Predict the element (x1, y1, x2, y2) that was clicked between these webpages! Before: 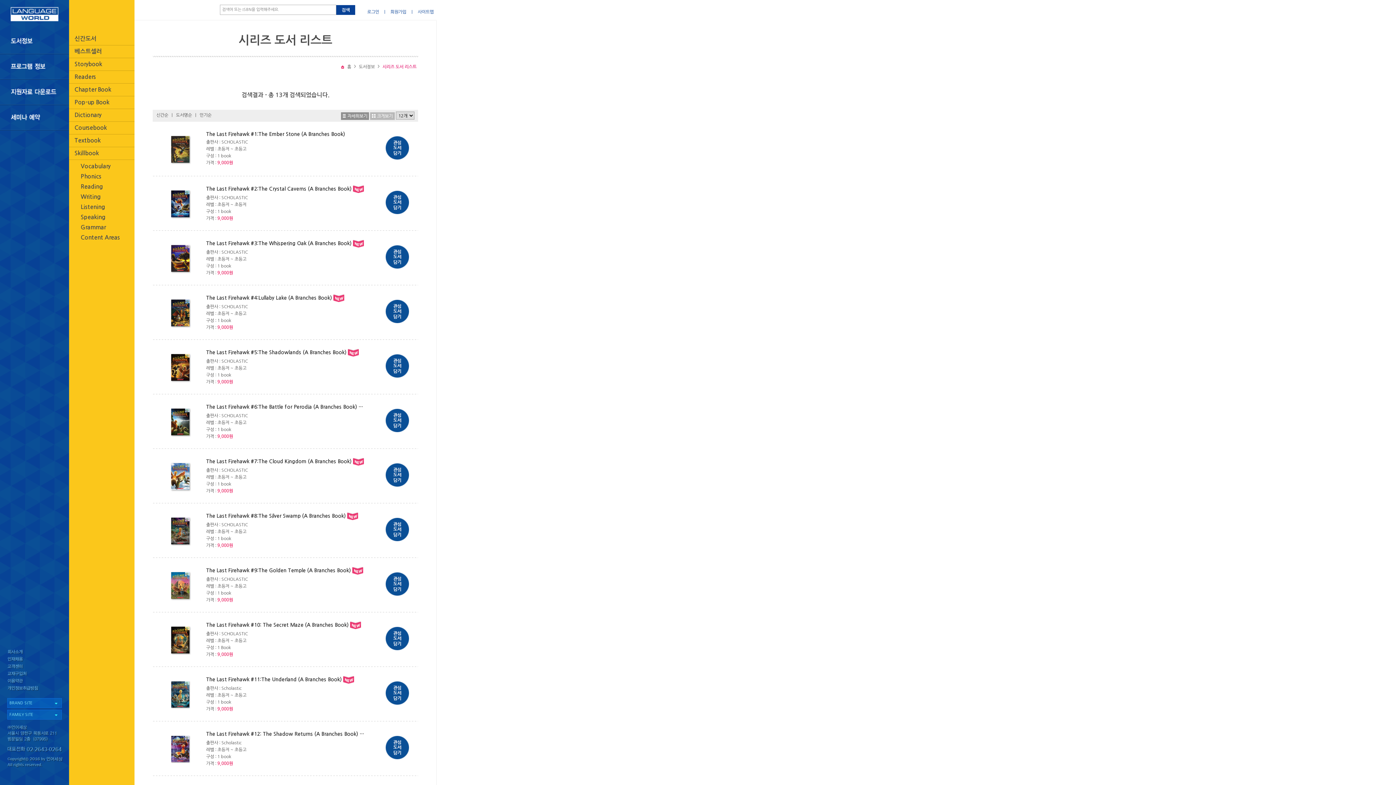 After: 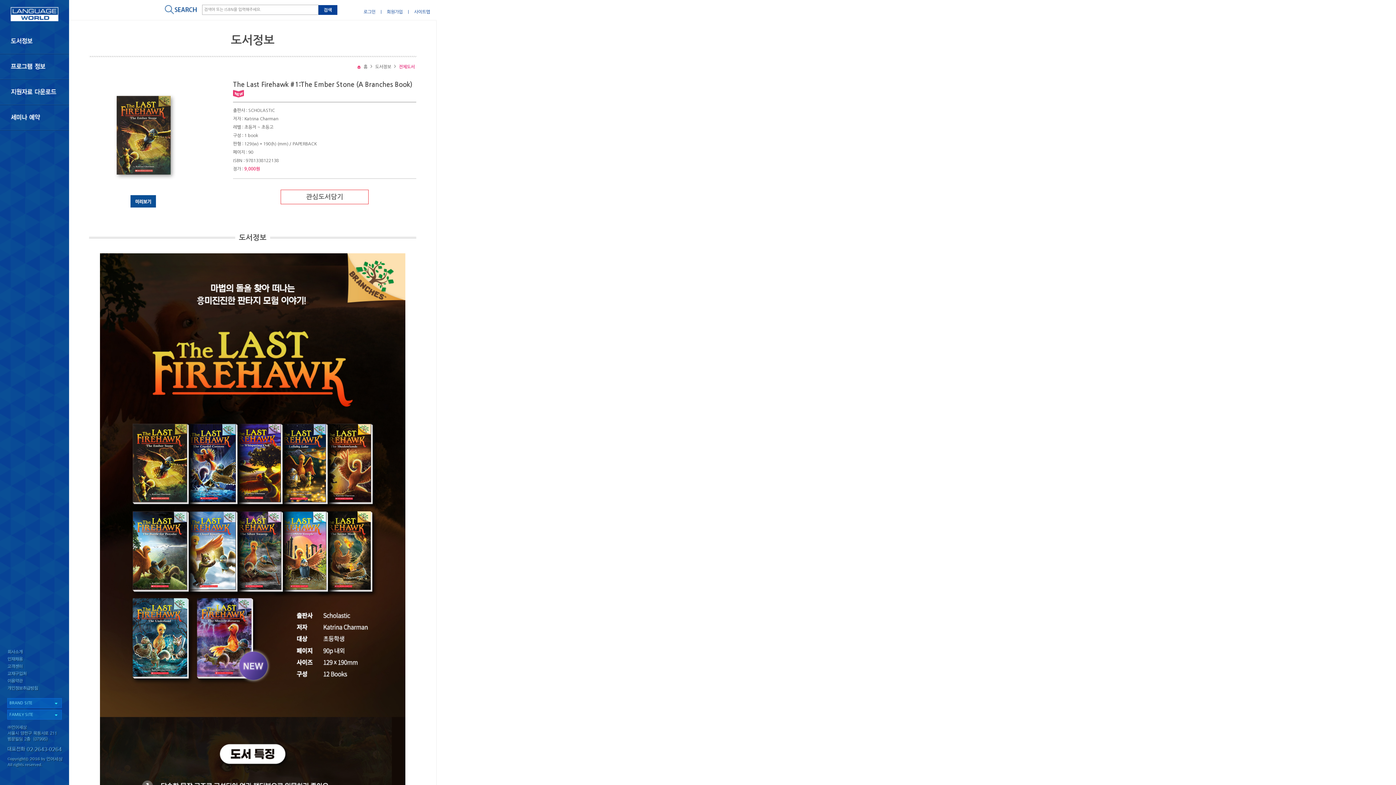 Action: label: The Last Firehawk #1:The Ember Stone (A Branches Book)
출판사 : SCHOLASTIC
레벨 : 초등저 ~ 초등고
구성 : 1 book
가격 : 9,000원 bbox: (206, 129, 366, 166)